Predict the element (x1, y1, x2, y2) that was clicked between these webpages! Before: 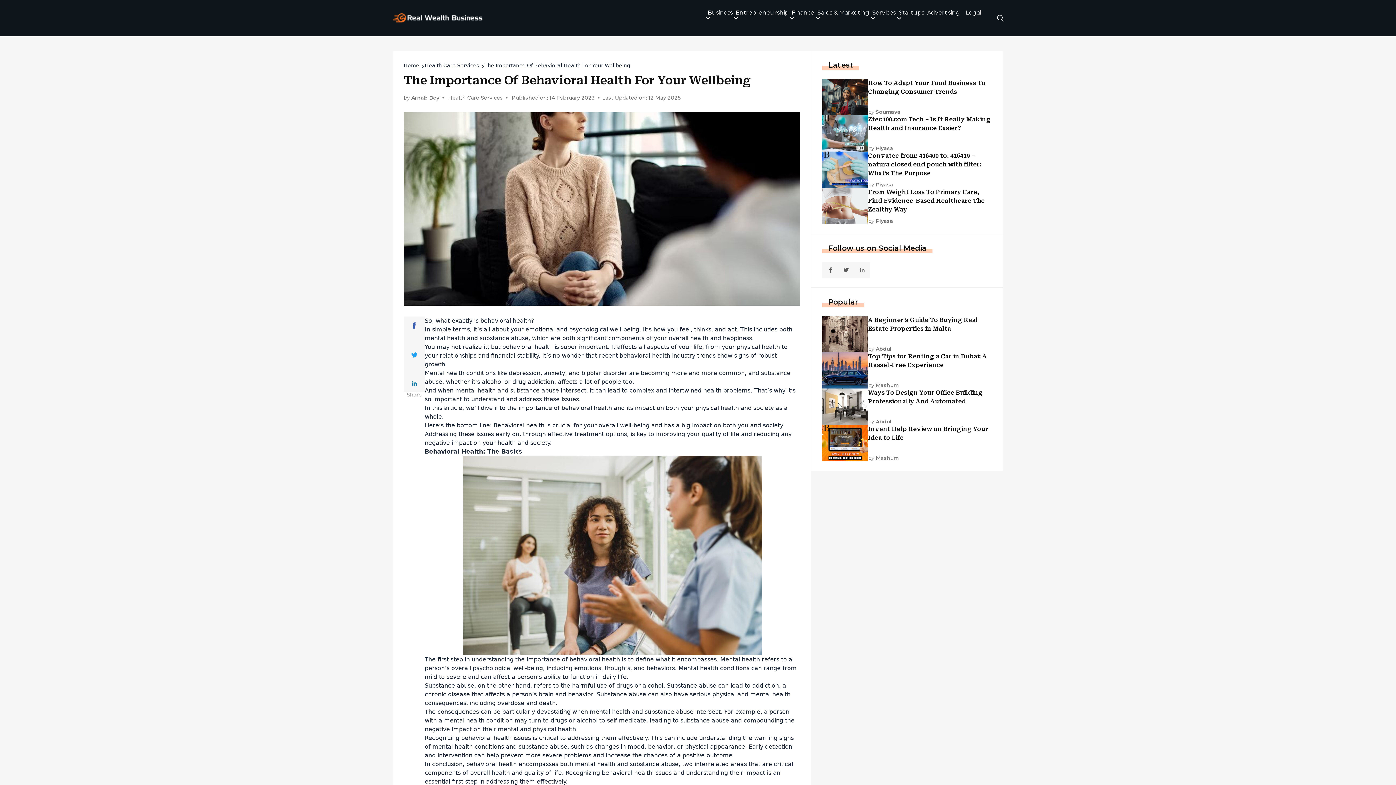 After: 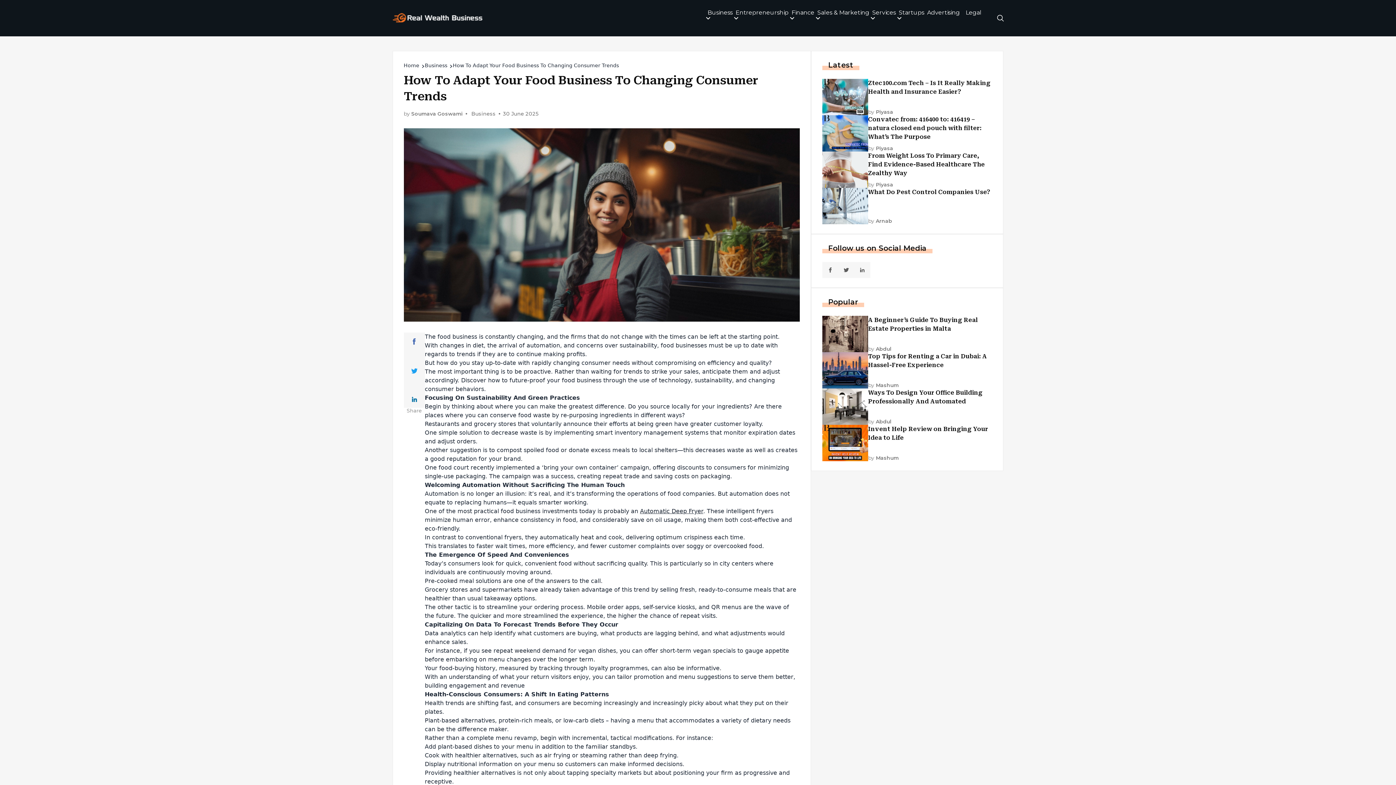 Action: bbox: (868, 78, 992, 96) label: How To Adapt Your Food Business To Changing Consumer Trends